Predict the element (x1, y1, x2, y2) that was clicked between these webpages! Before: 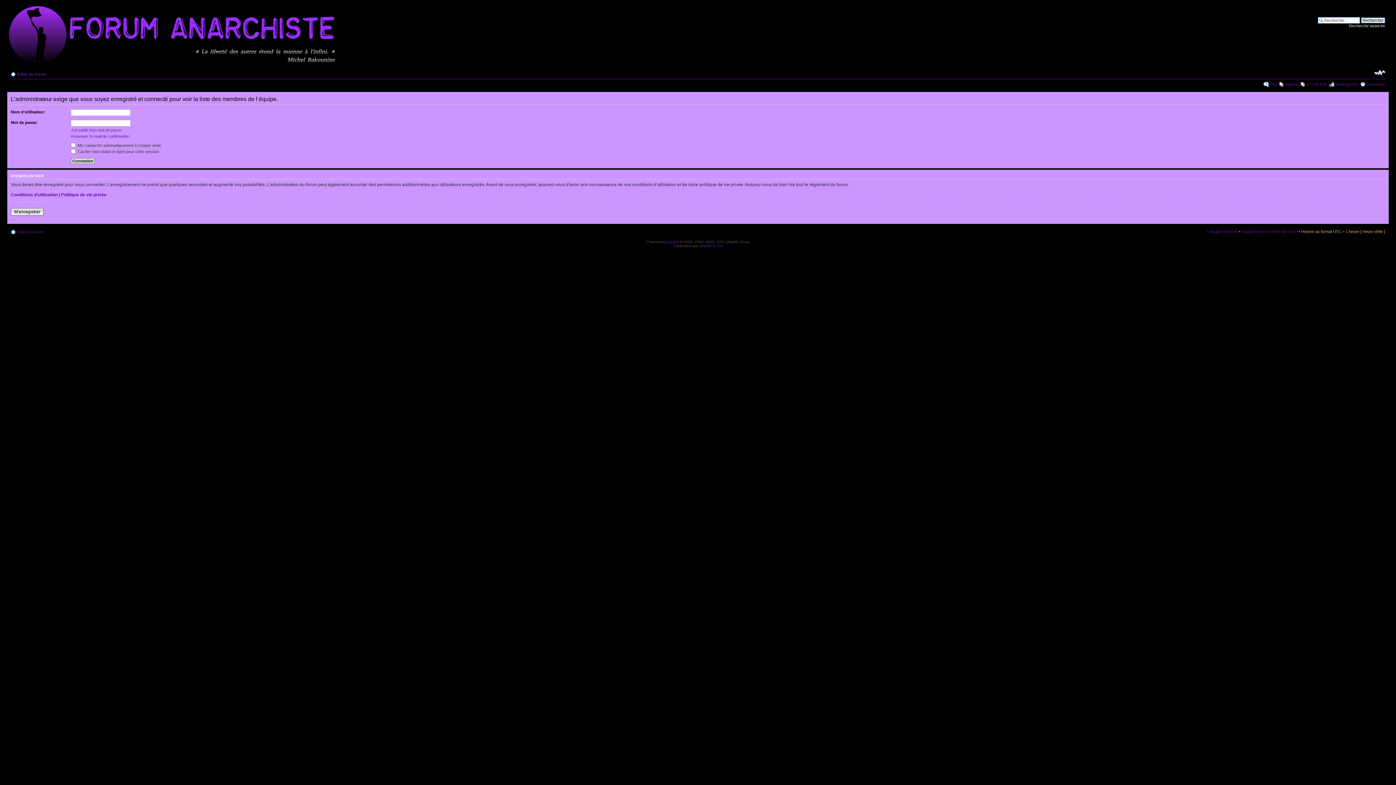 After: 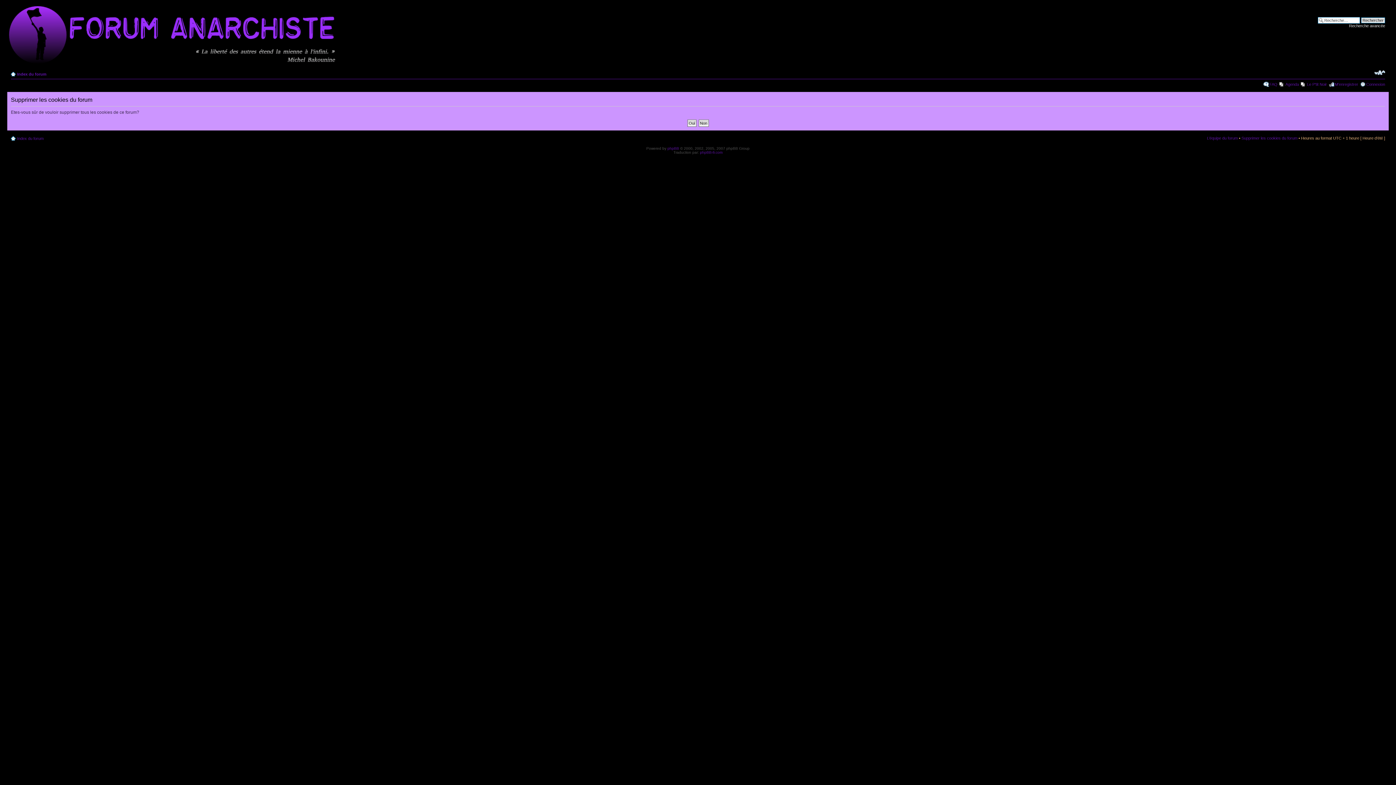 Action: label: Supprimer les cookies du forum bbox: (1241, 229, 1297, 233)